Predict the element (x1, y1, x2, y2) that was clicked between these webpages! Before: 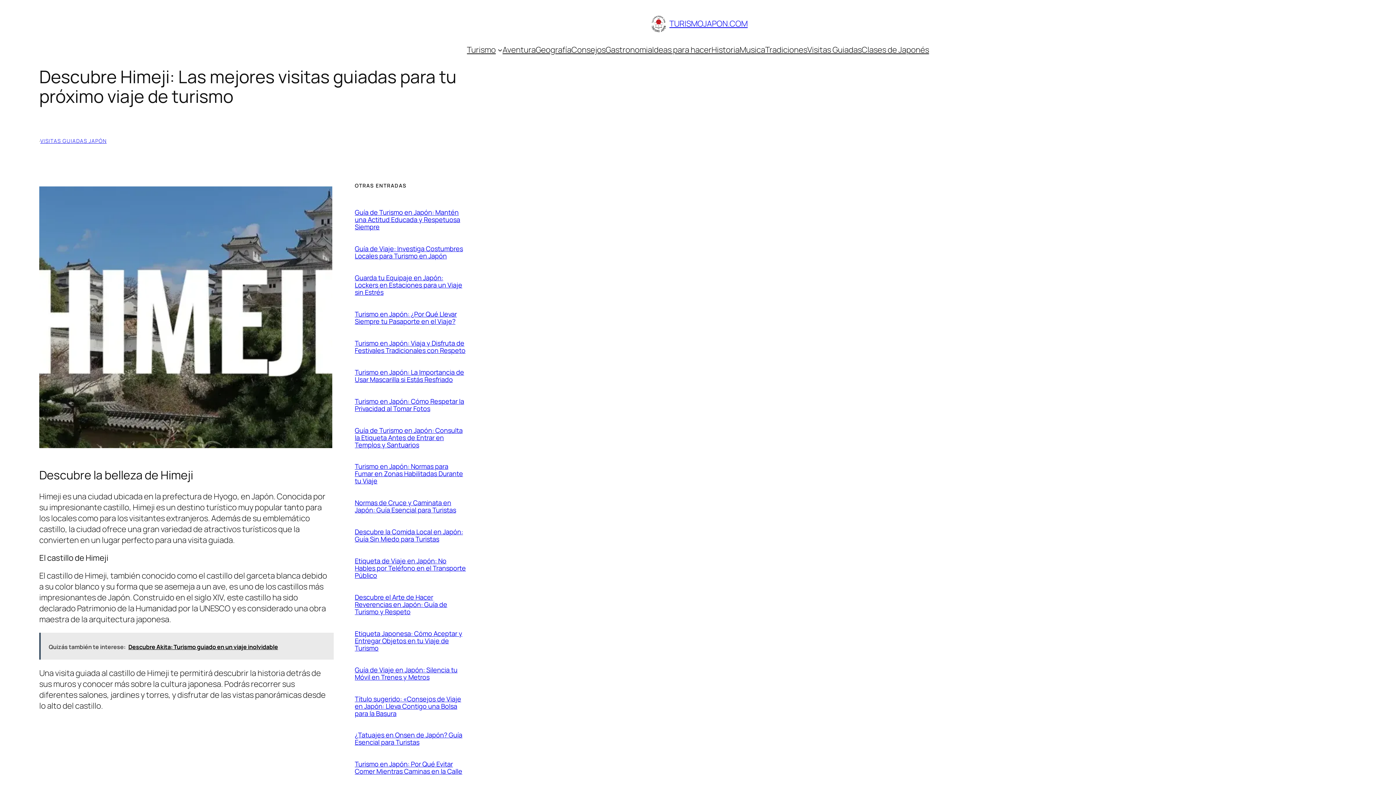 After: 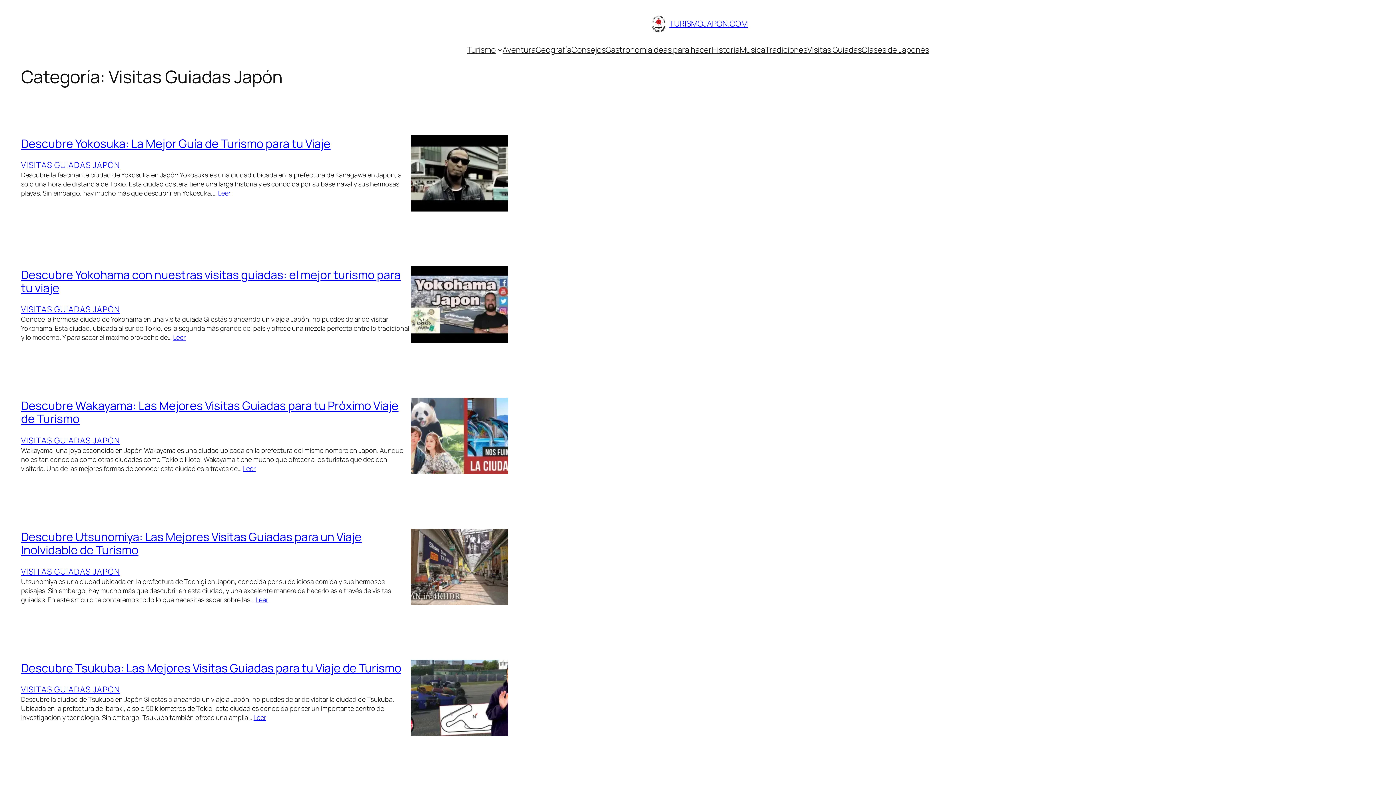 Action: bbox: (40, 137, 106, 144) label: VISITAS GUIADAS JAPÓN